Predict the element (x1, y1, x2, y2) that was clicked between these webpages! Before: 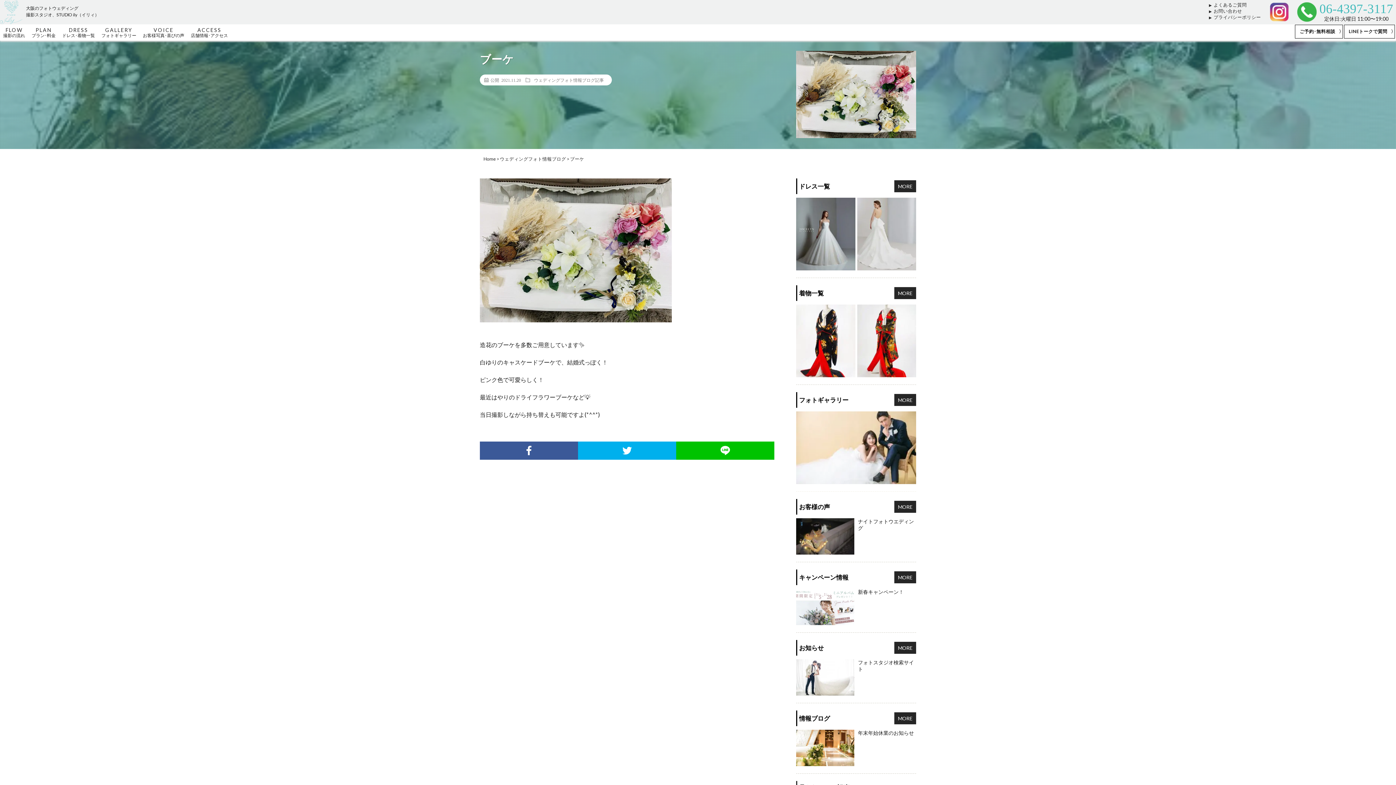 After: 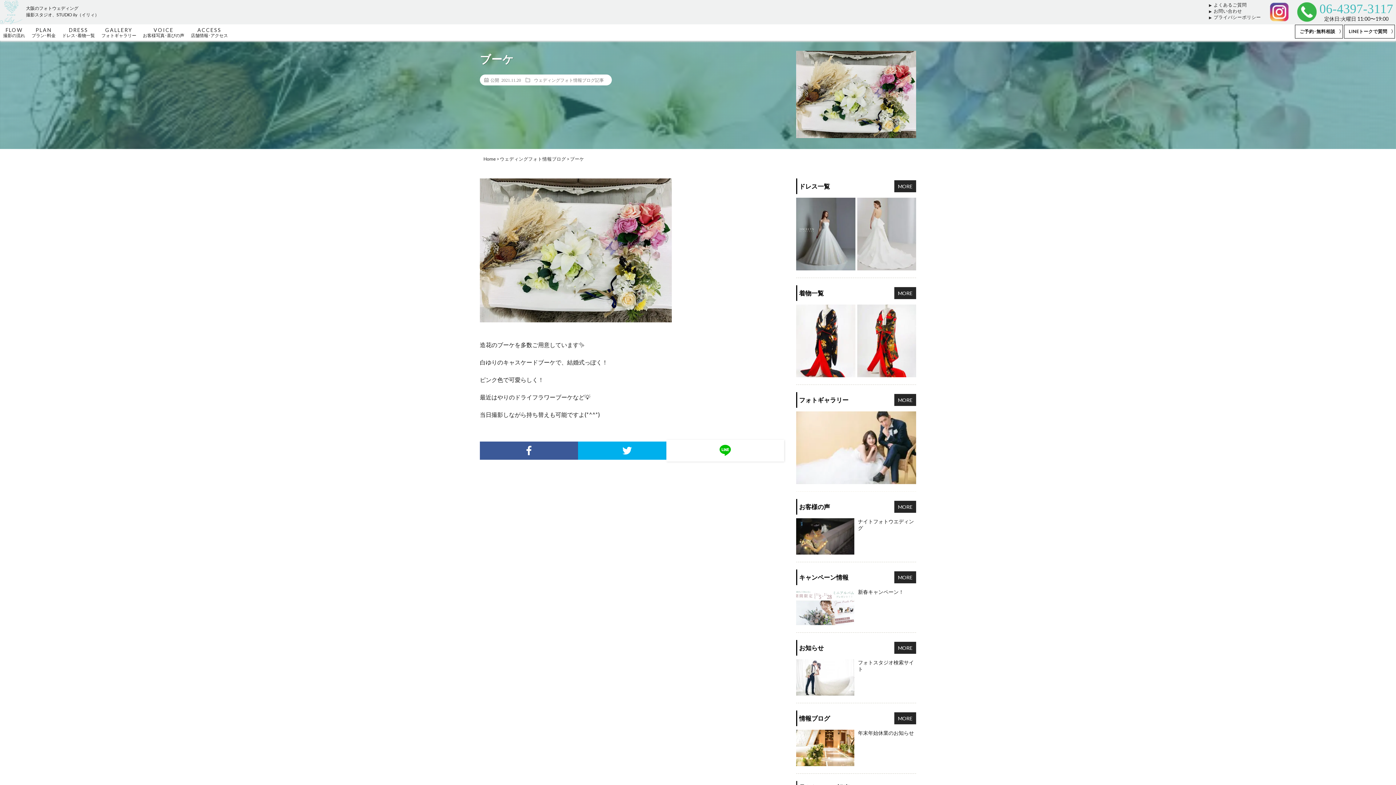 Action: bbox: (676, 441, 774, 460)